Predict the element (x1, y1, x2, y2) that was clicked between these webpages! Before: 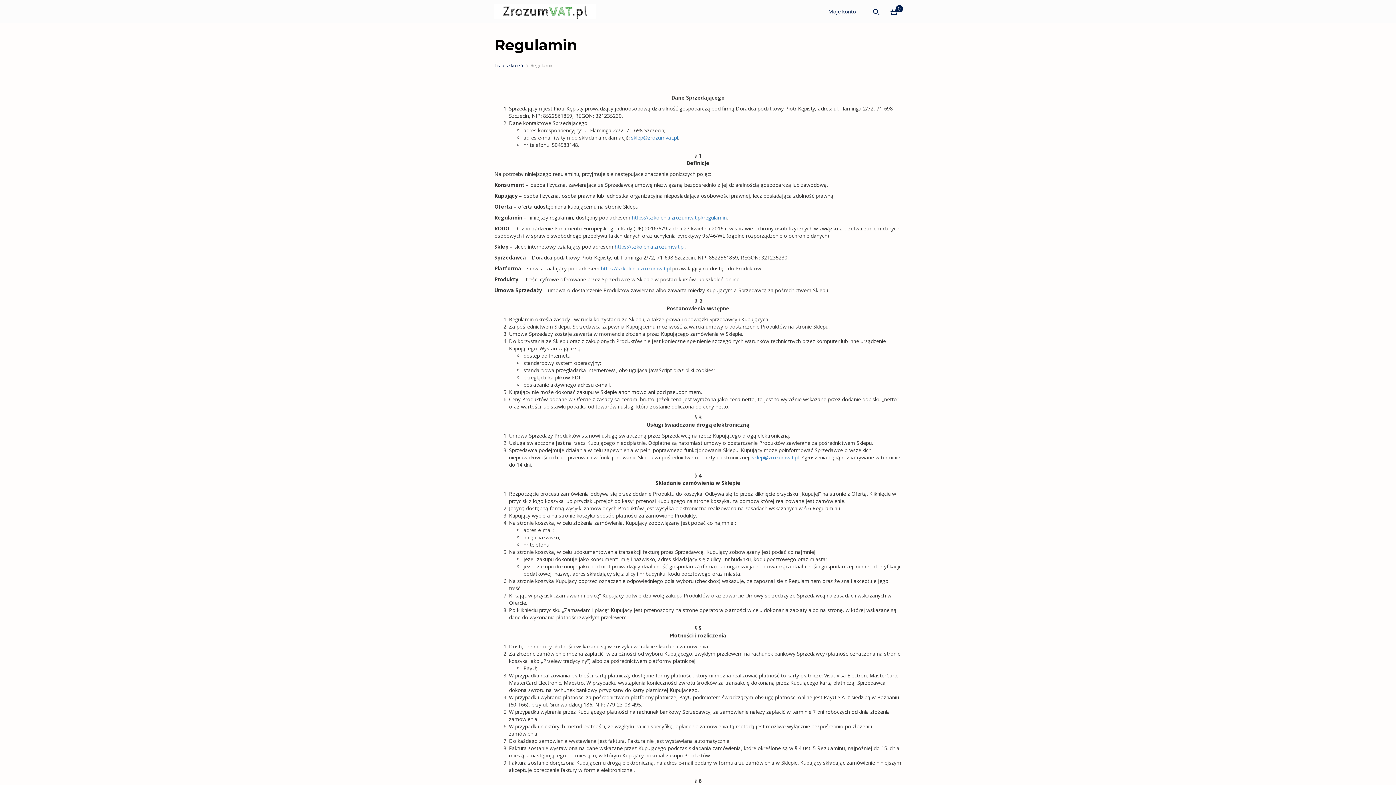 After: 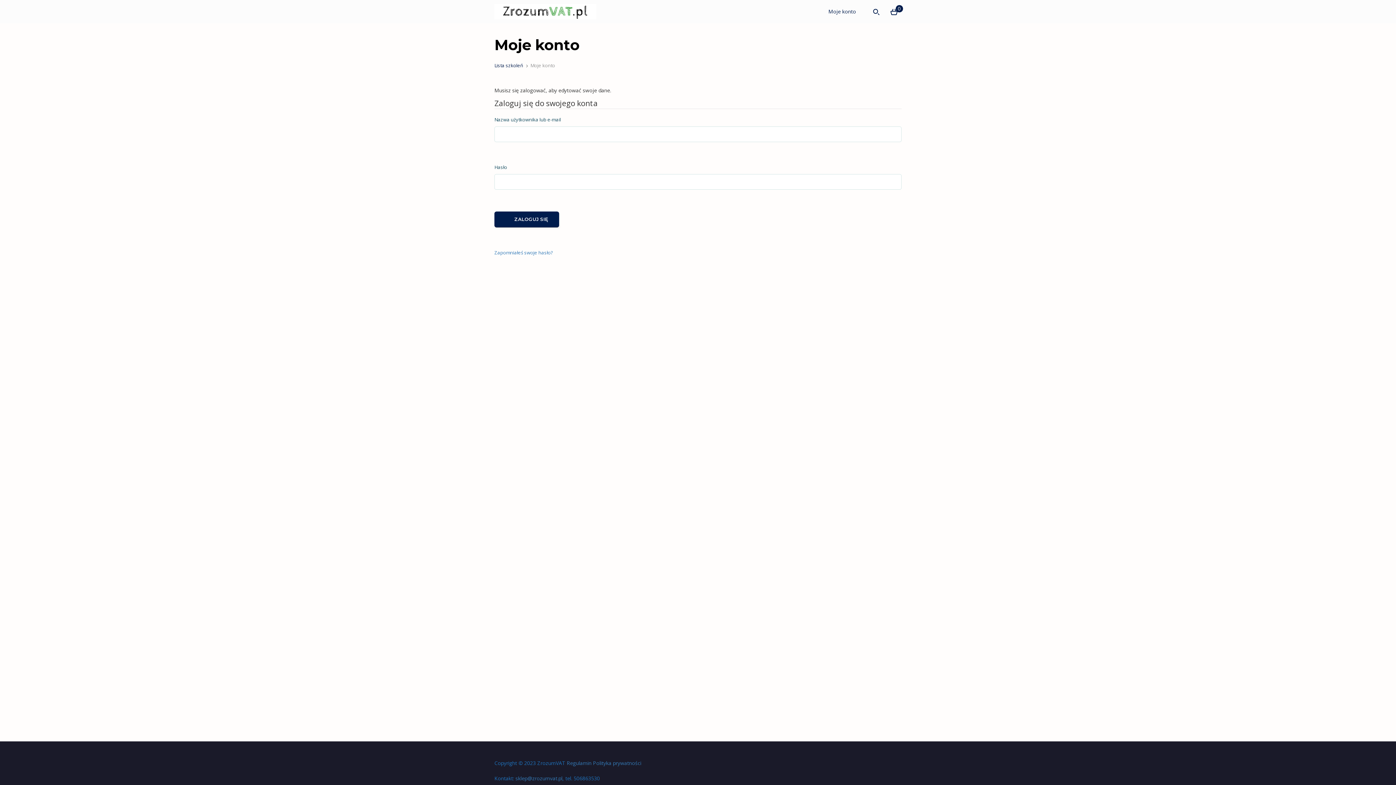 Action: bbox: (828, 8, 856, 14) label: Moje konto